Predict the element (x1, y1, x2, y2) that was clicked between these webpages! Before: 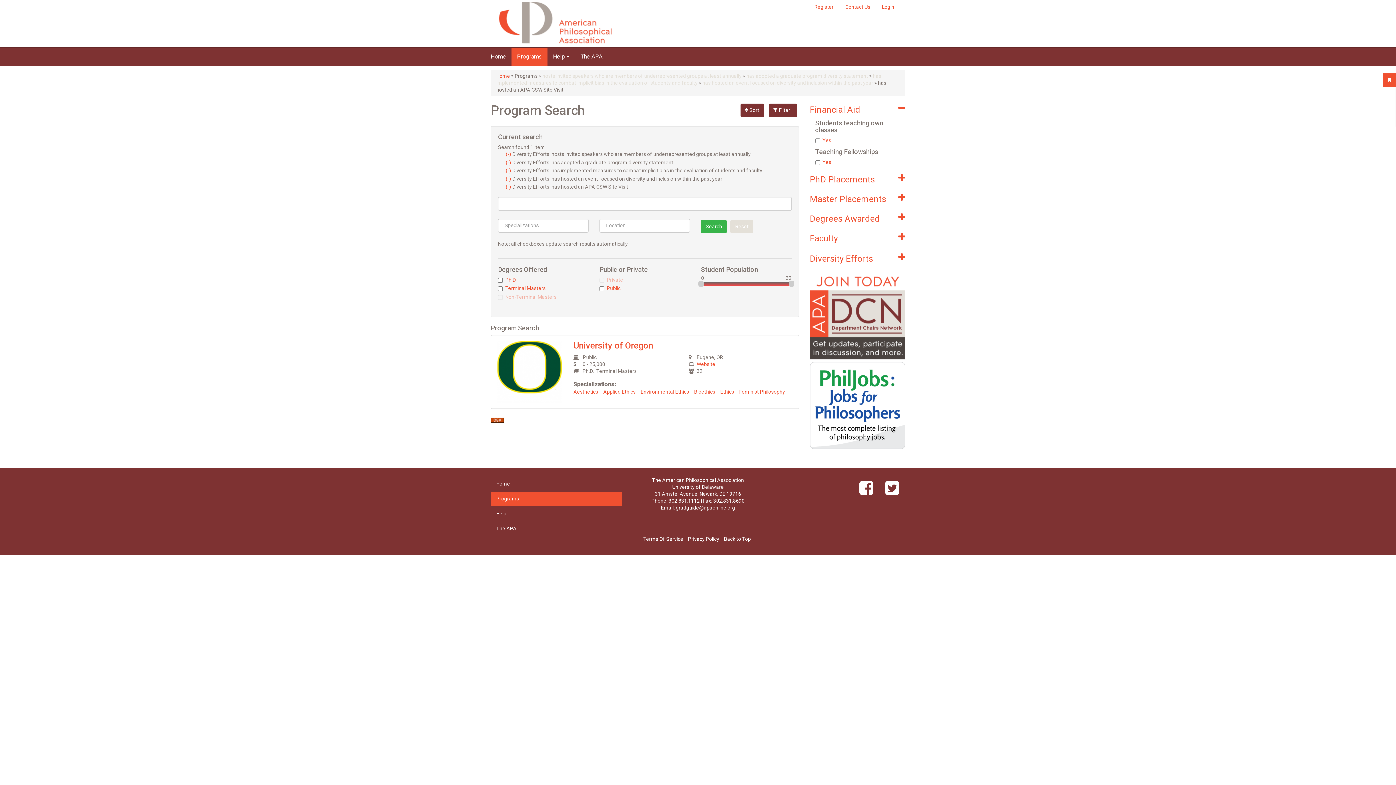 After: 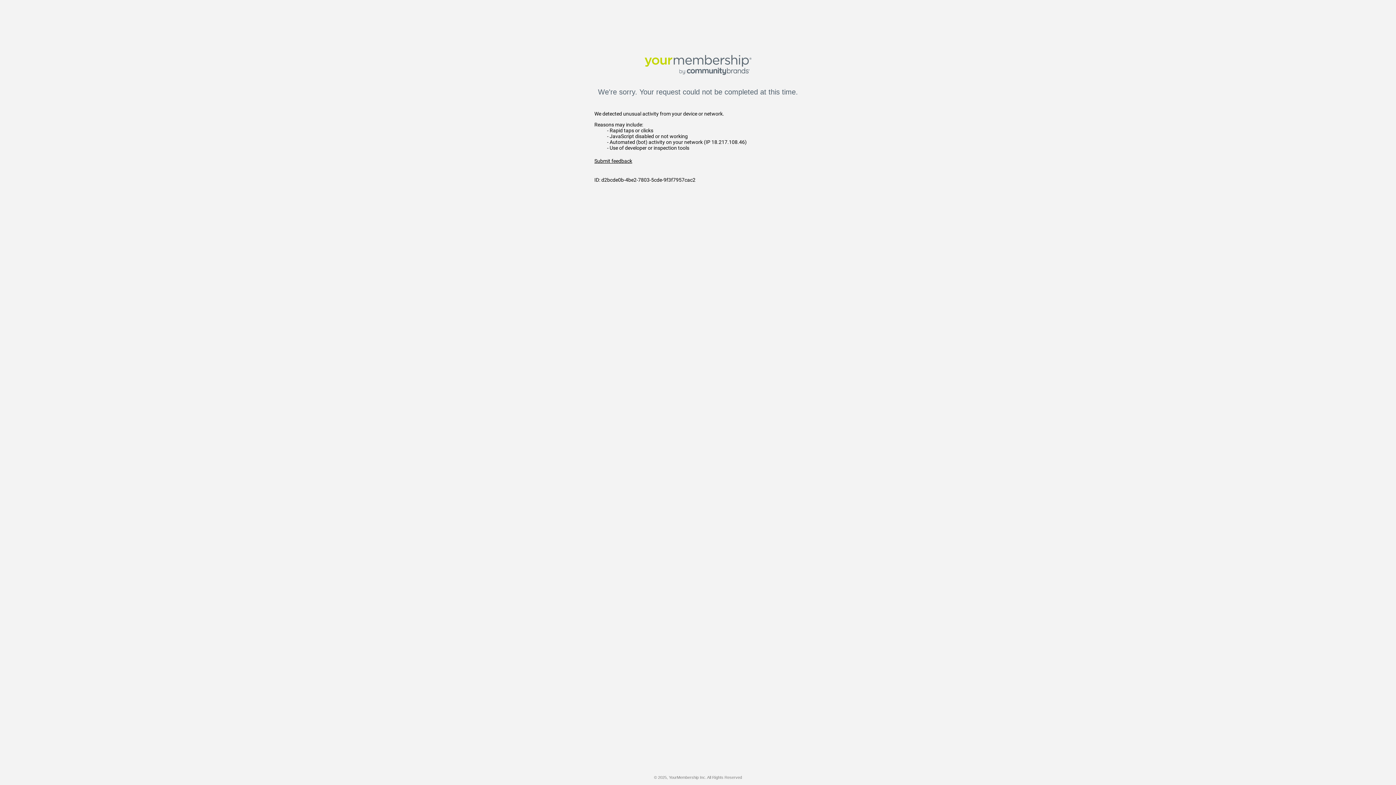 Action: bbox: (575, 47, 608, 65) label: The APA